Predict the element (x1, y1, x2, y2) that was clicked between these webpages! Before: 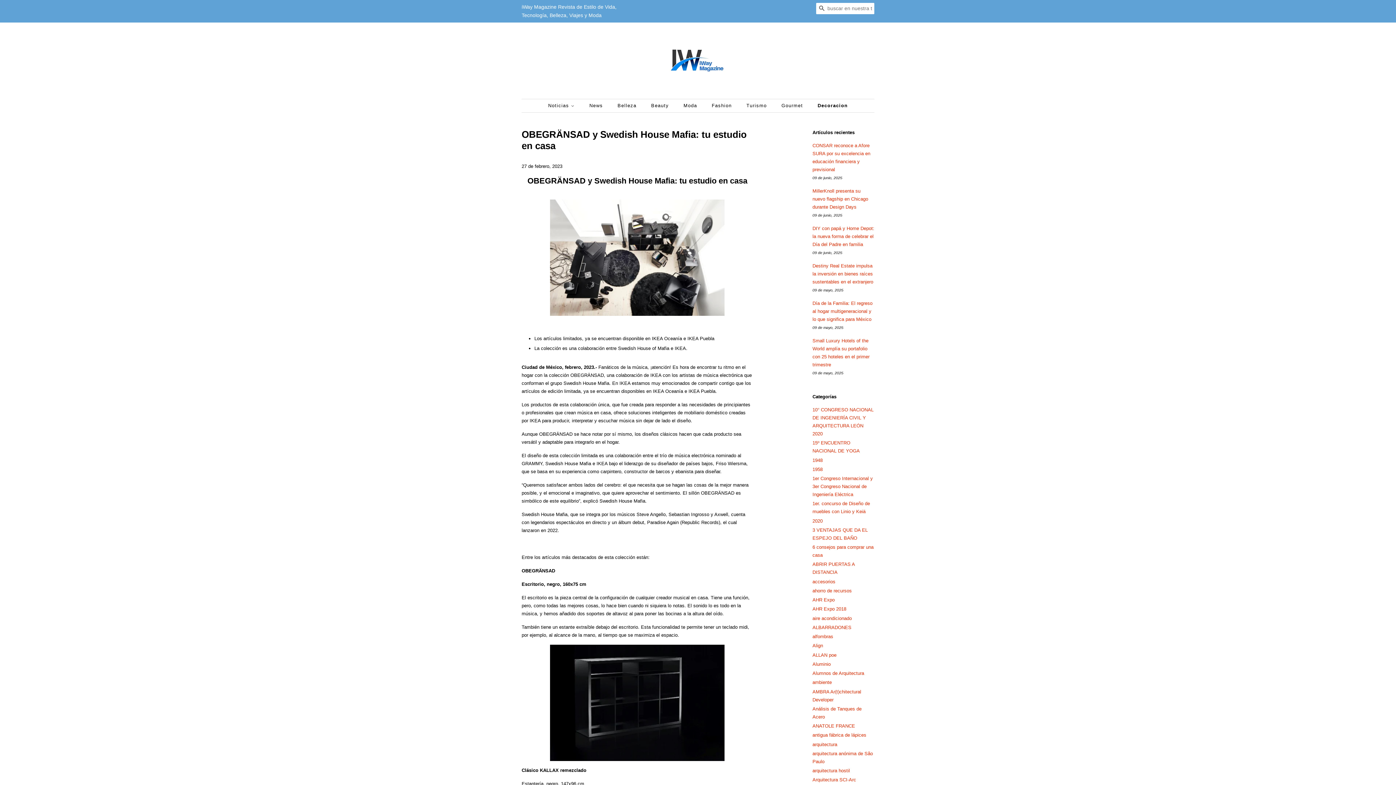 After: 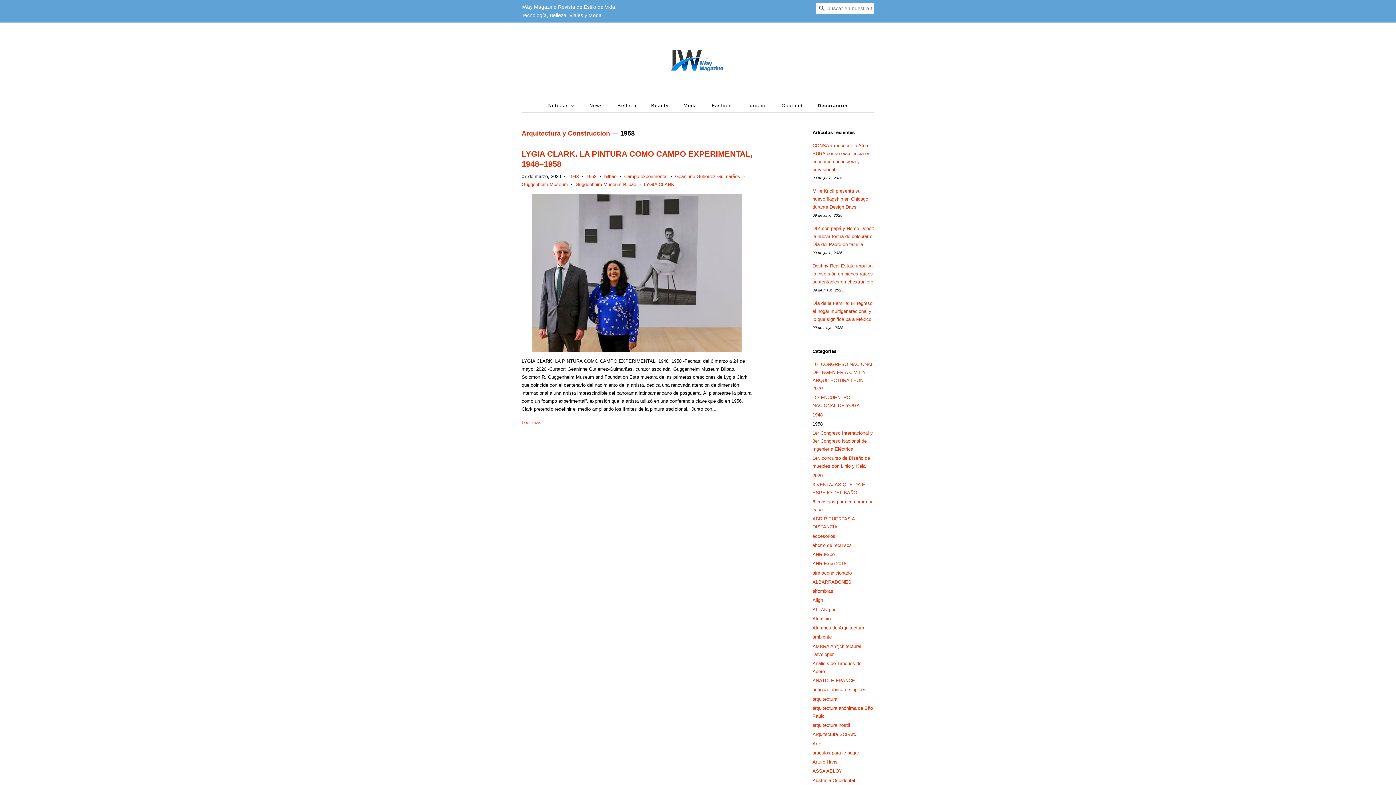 Action: label: 1958 bbox: (812, 466, 822, 472)